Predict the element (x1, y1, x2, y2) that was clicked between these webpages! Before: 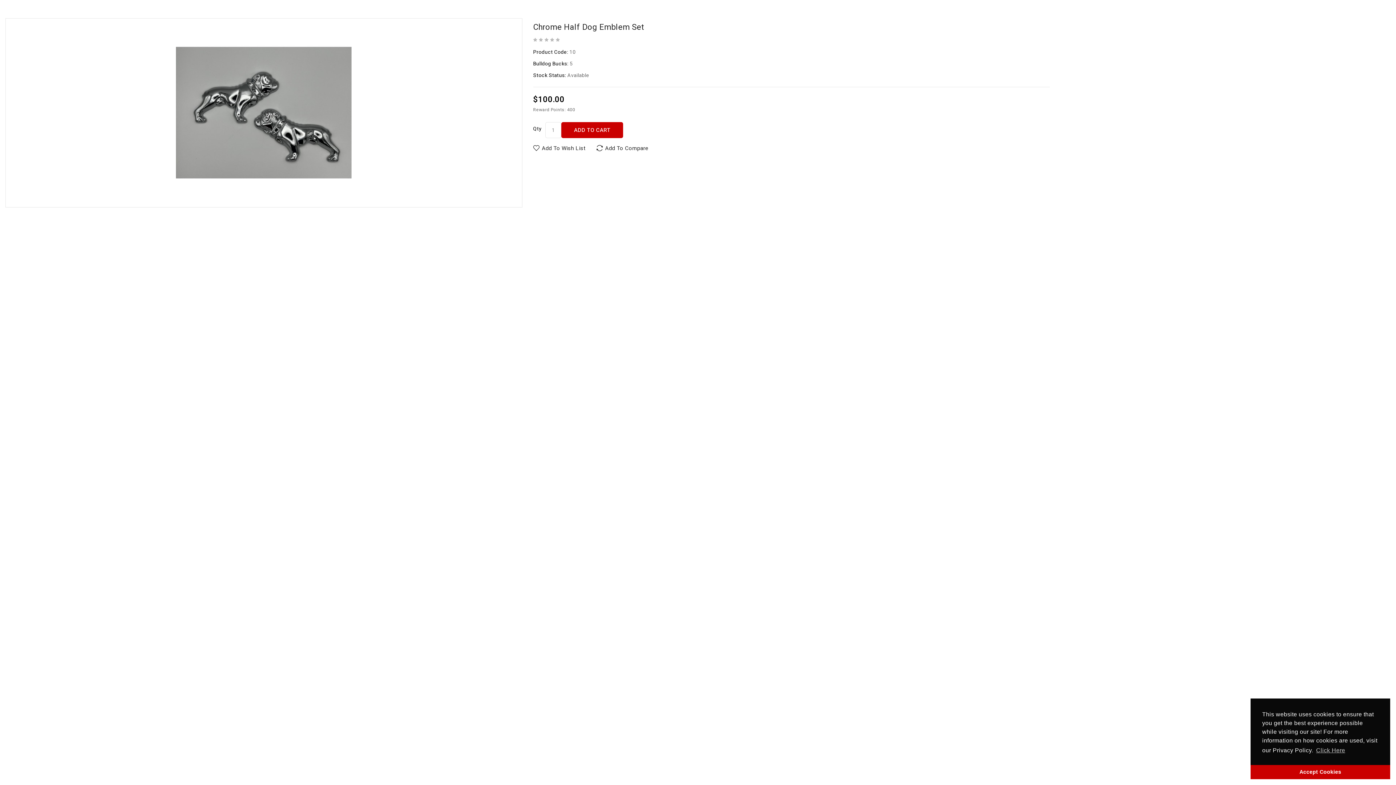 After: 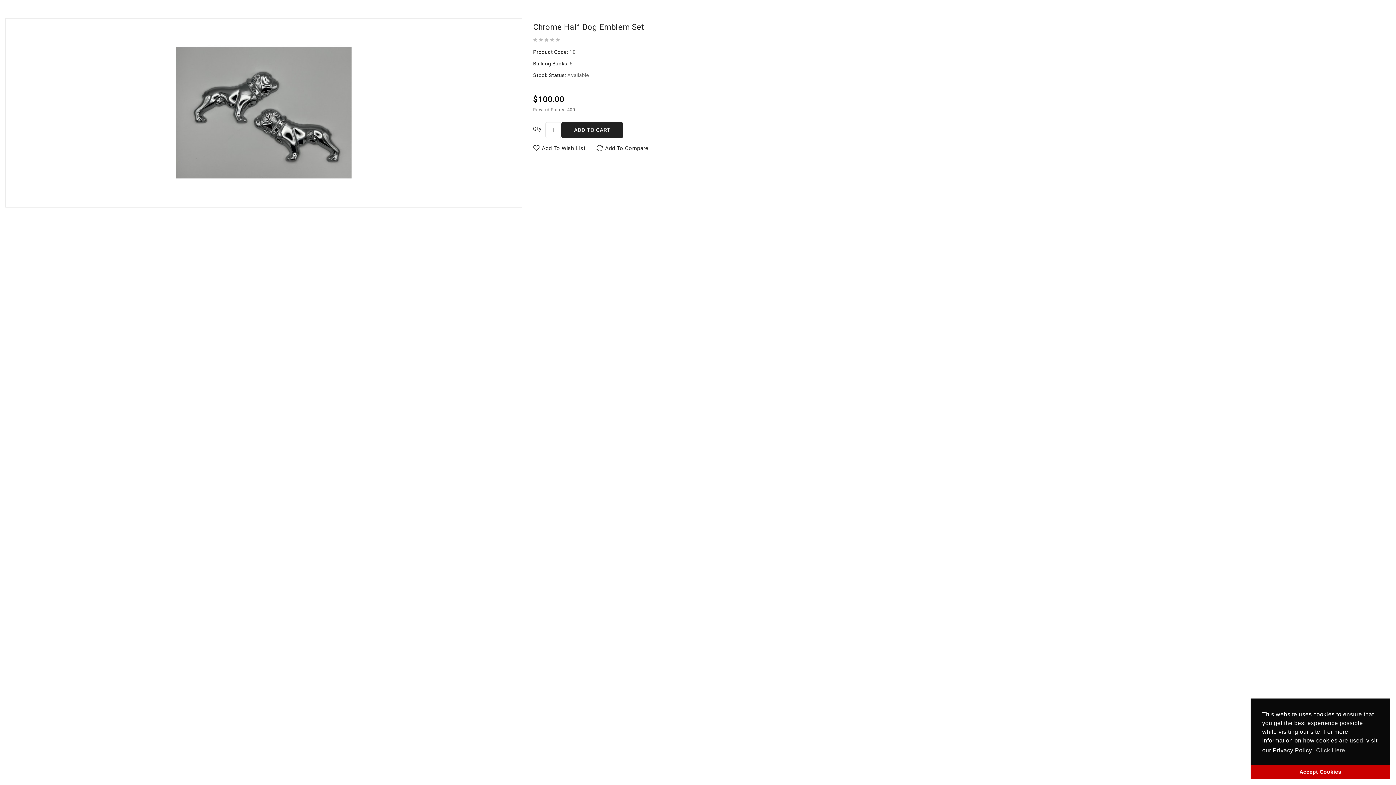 Action: label: ADD TO CART bbox: (561, 122, 623, 138)